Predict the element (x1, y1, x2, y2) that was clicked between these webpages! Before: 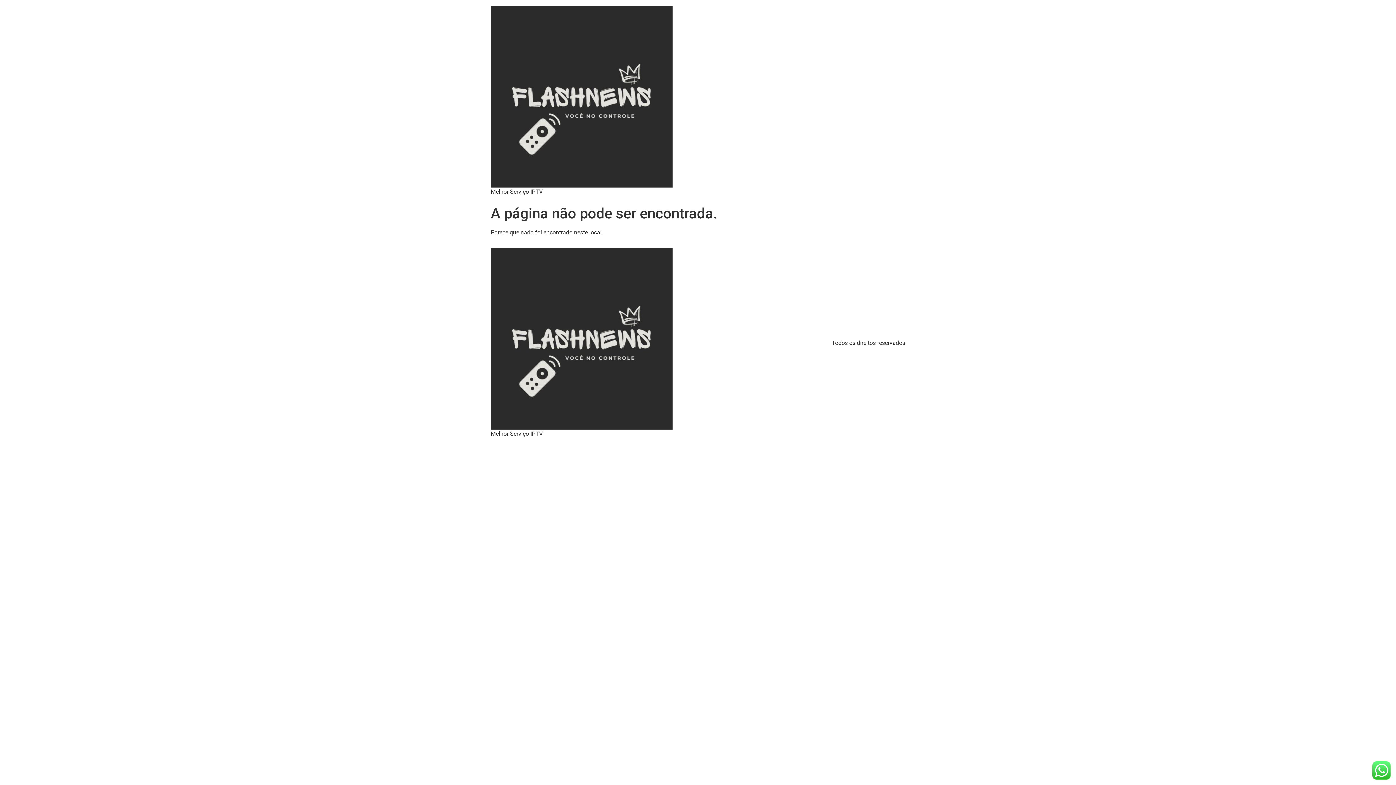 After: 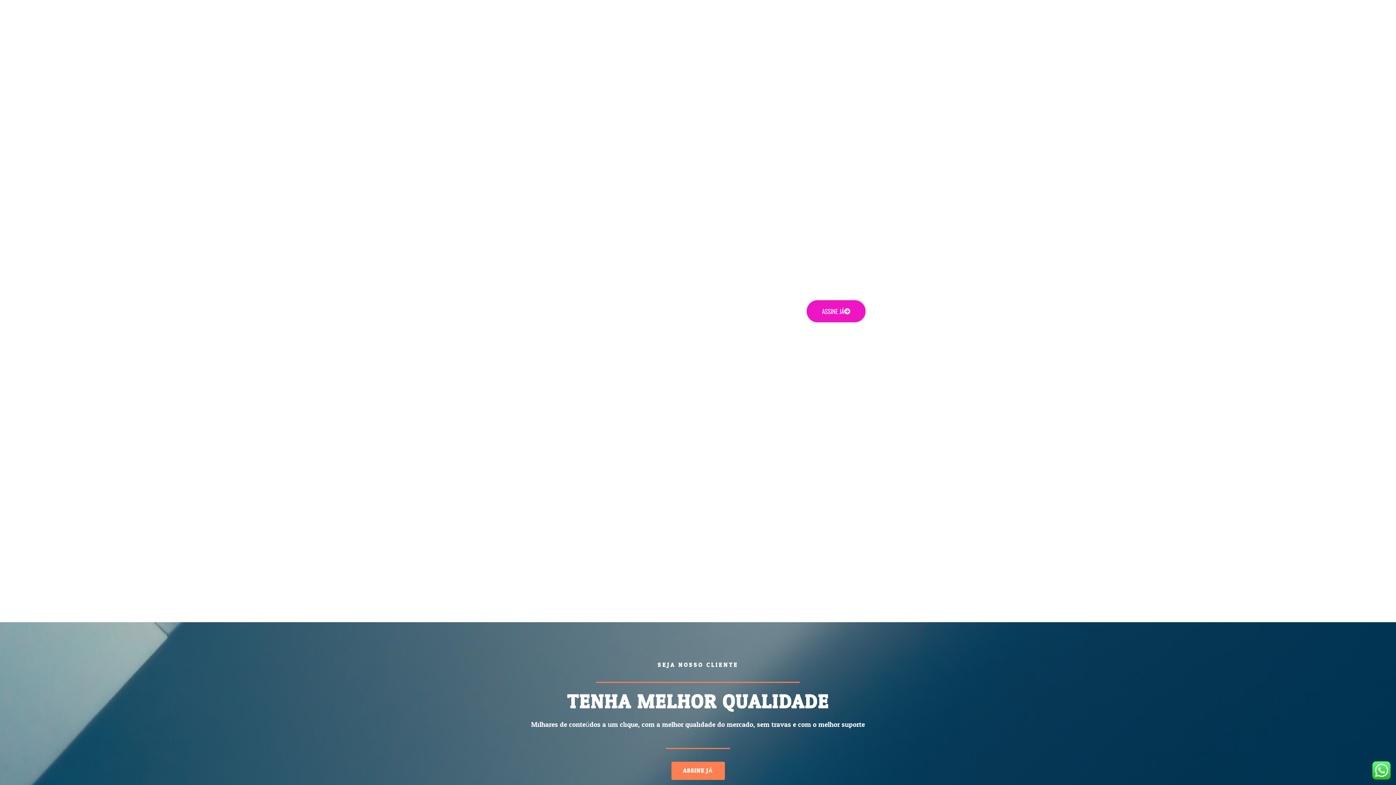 Action: bbox: (490, 248, 672, 429)